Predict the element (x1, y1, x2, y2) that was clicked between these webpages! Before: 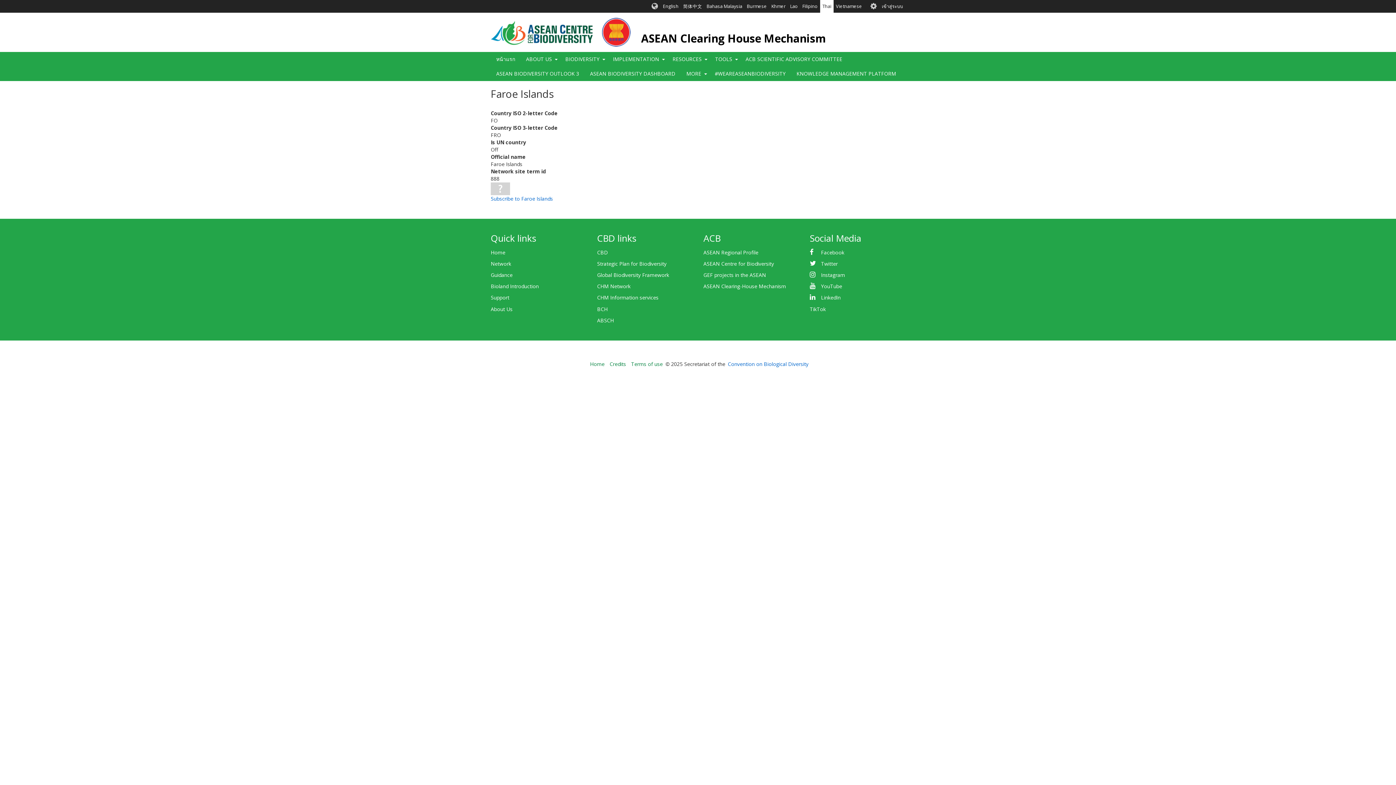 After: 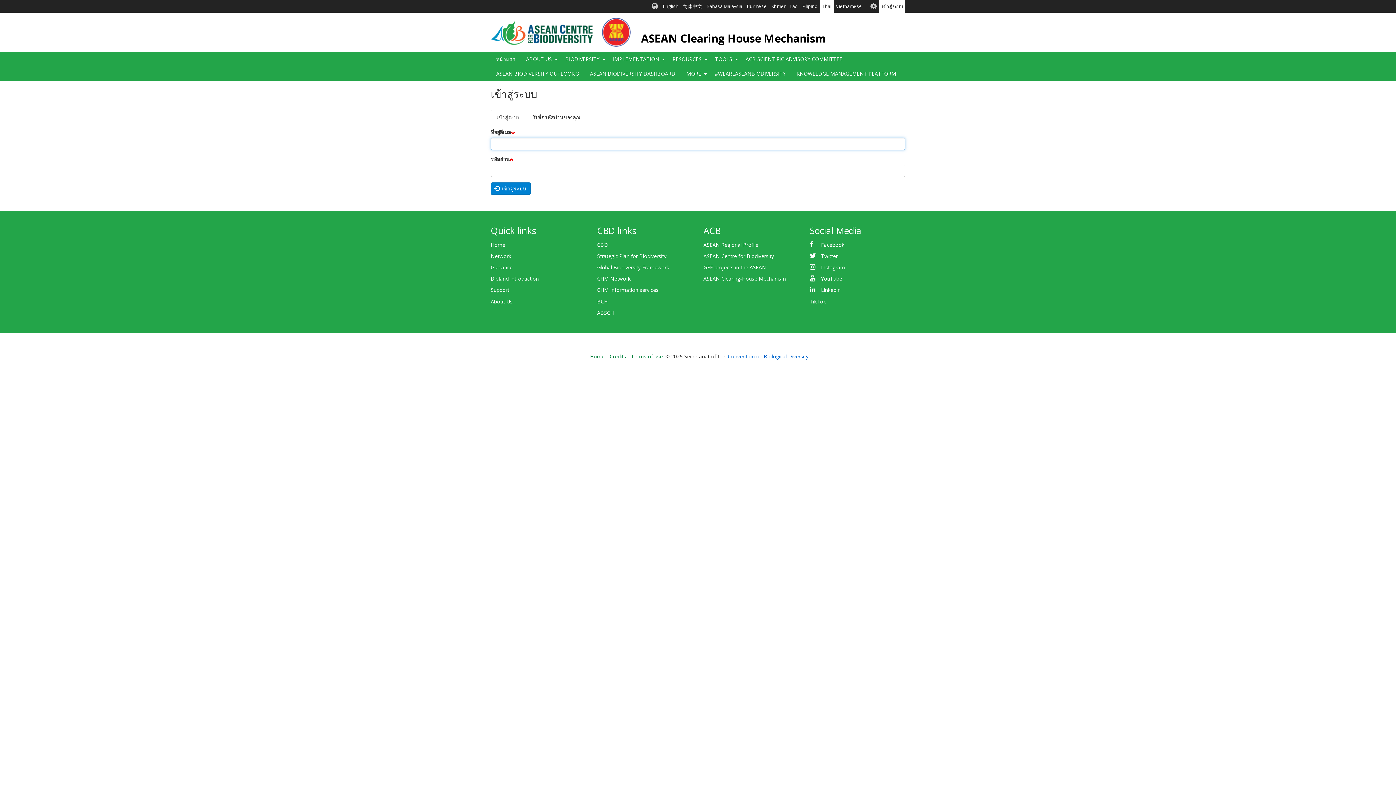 Action: bbox: (879, 0, 905, 12) label: เข้าสู่ระบบ